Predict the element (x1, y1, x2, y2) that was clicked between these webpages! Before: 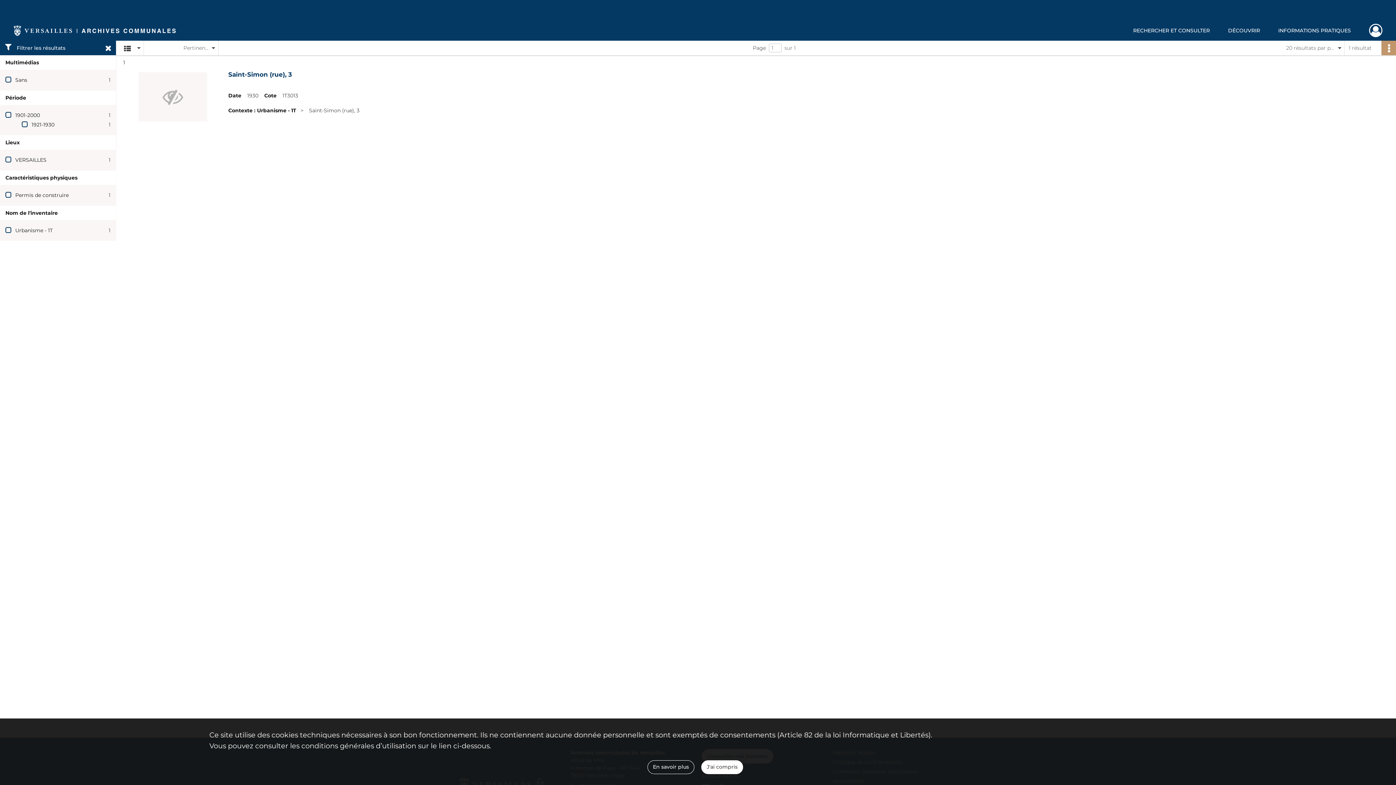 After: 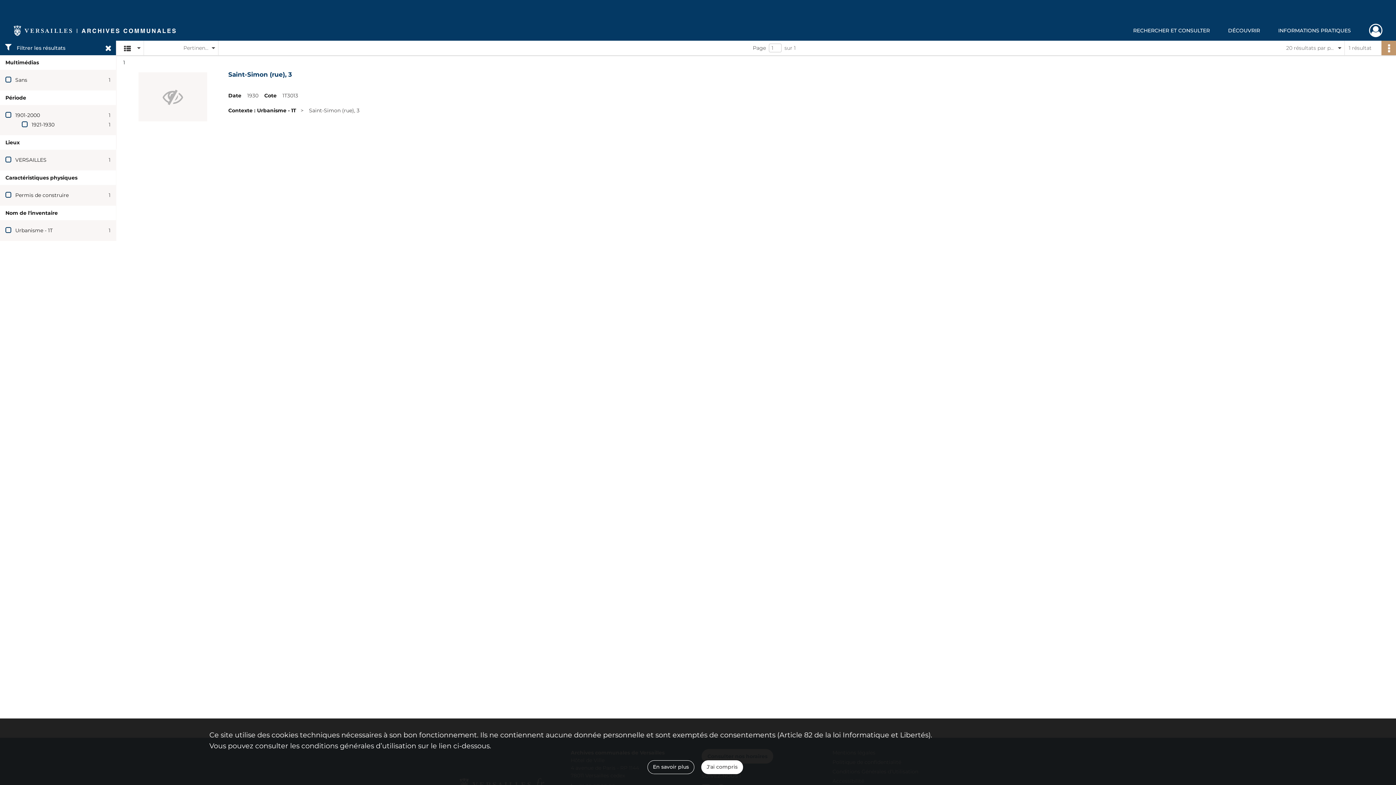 Action: bbox: (647, 751, 700, 774) label: En savoir plus